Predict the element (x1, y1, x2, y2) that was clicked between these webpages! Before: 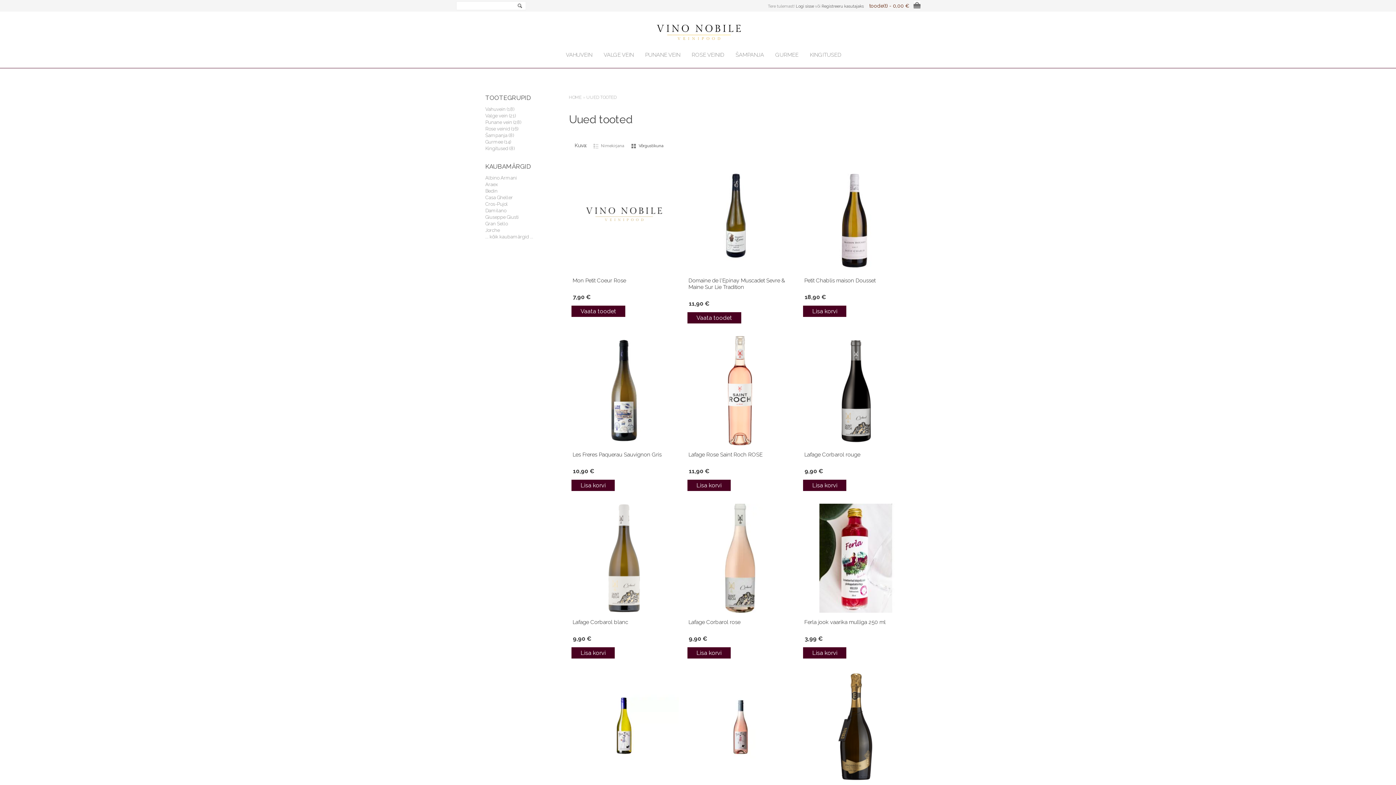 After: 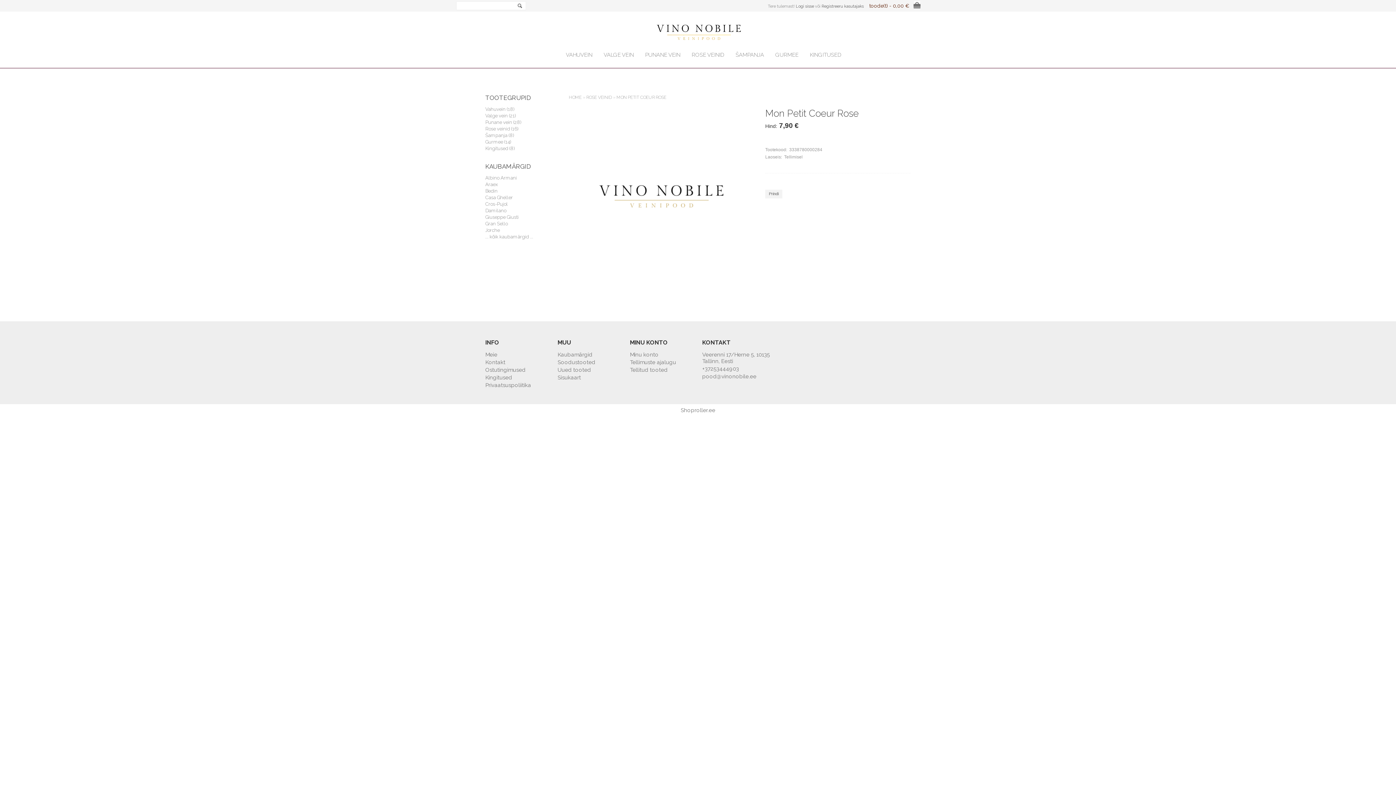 Action: bbox: (569, 270, 678, 275)